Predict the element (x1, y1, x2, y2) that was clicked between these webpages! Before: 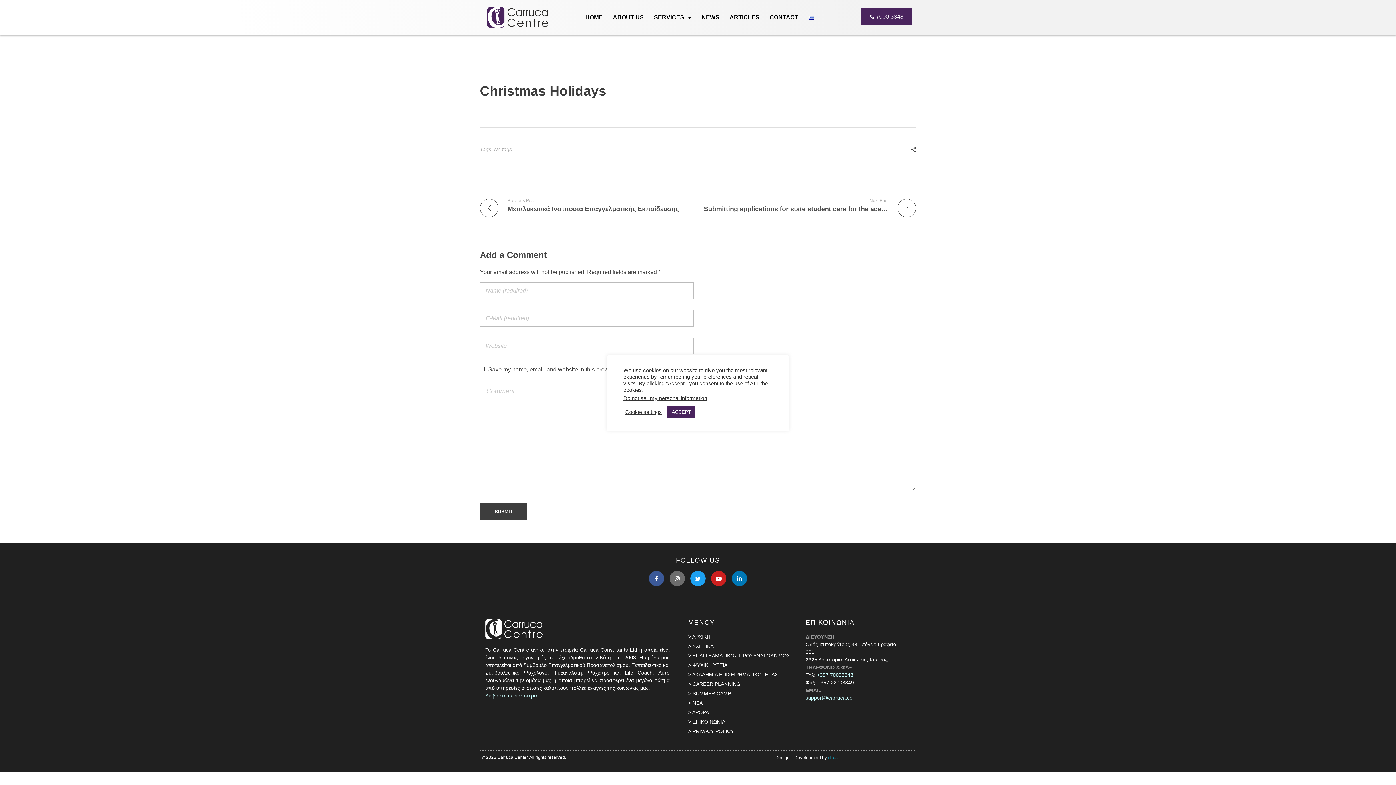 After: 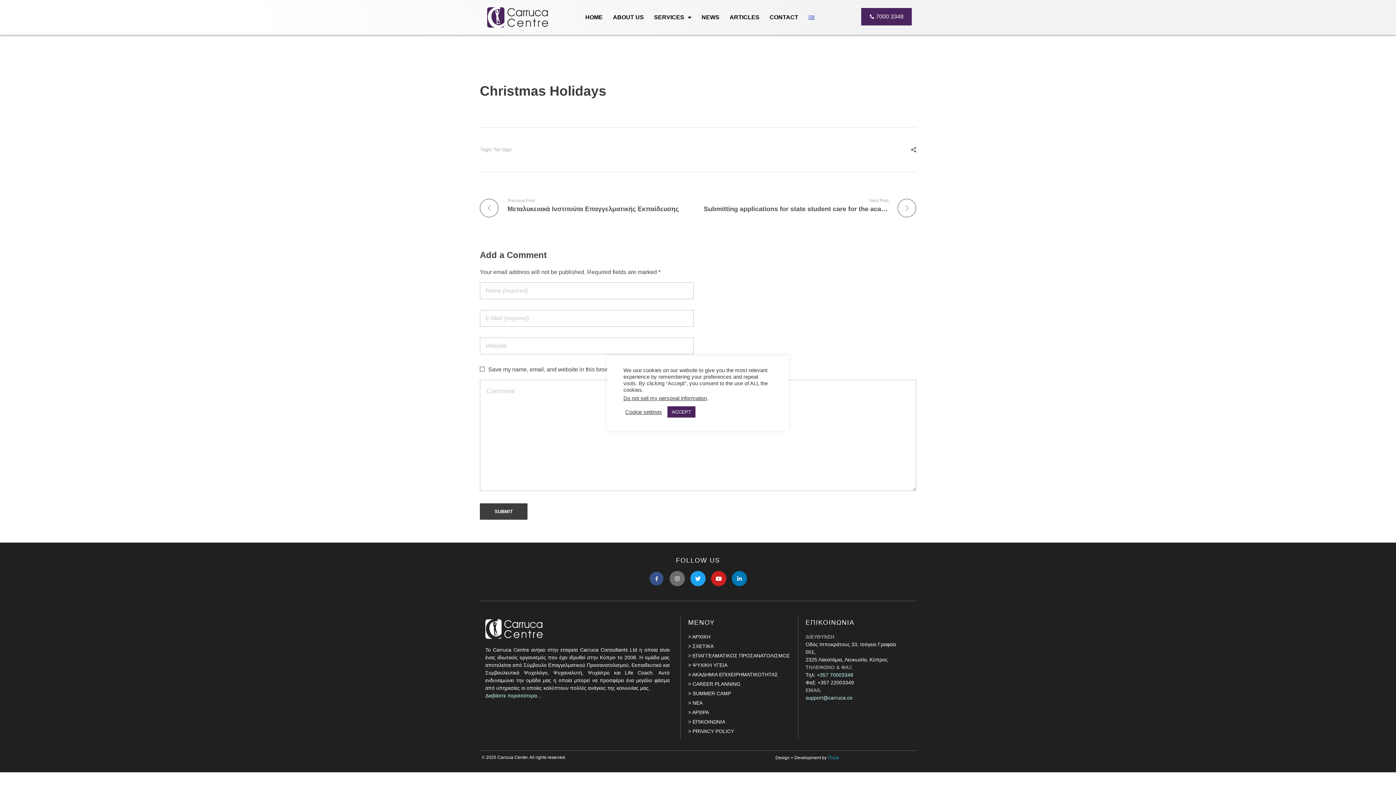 Action: bbox: (649, 571, 664, 586) label: Facebook-f